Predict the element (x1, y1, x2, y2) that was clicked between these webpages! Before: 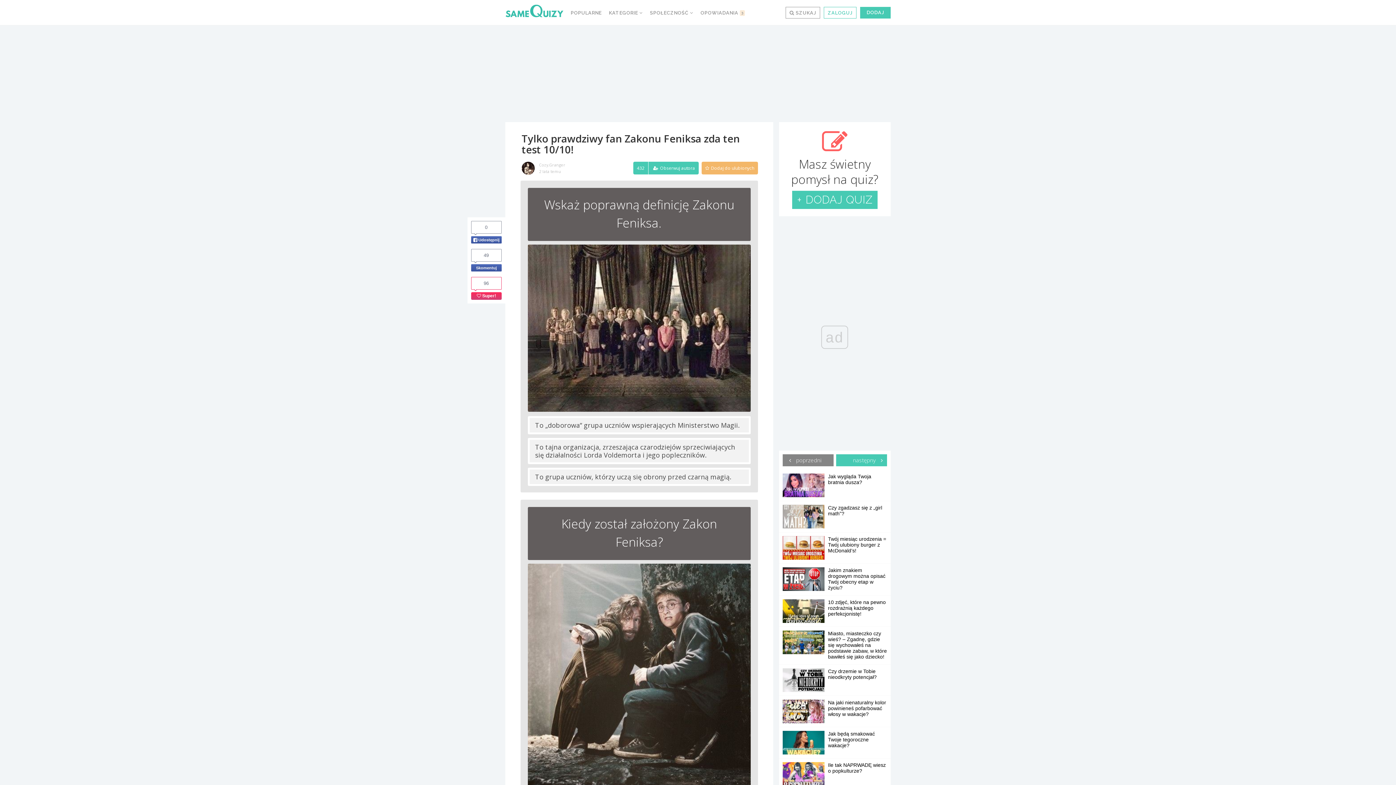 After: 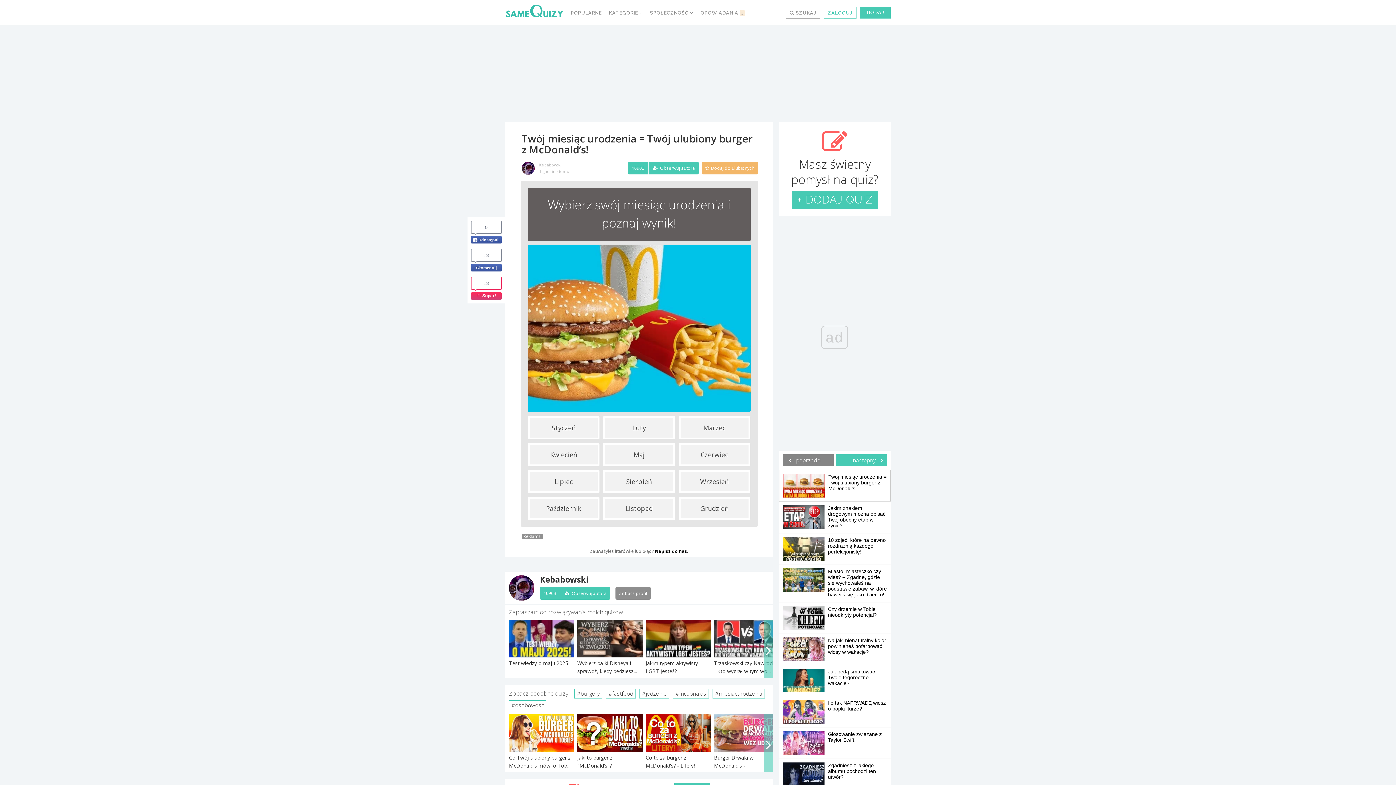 Action: label: Twój miesiąc urodzenia = Twój ulubiony burger z McDonald’s! bbox: (782, 536, 887, 553)